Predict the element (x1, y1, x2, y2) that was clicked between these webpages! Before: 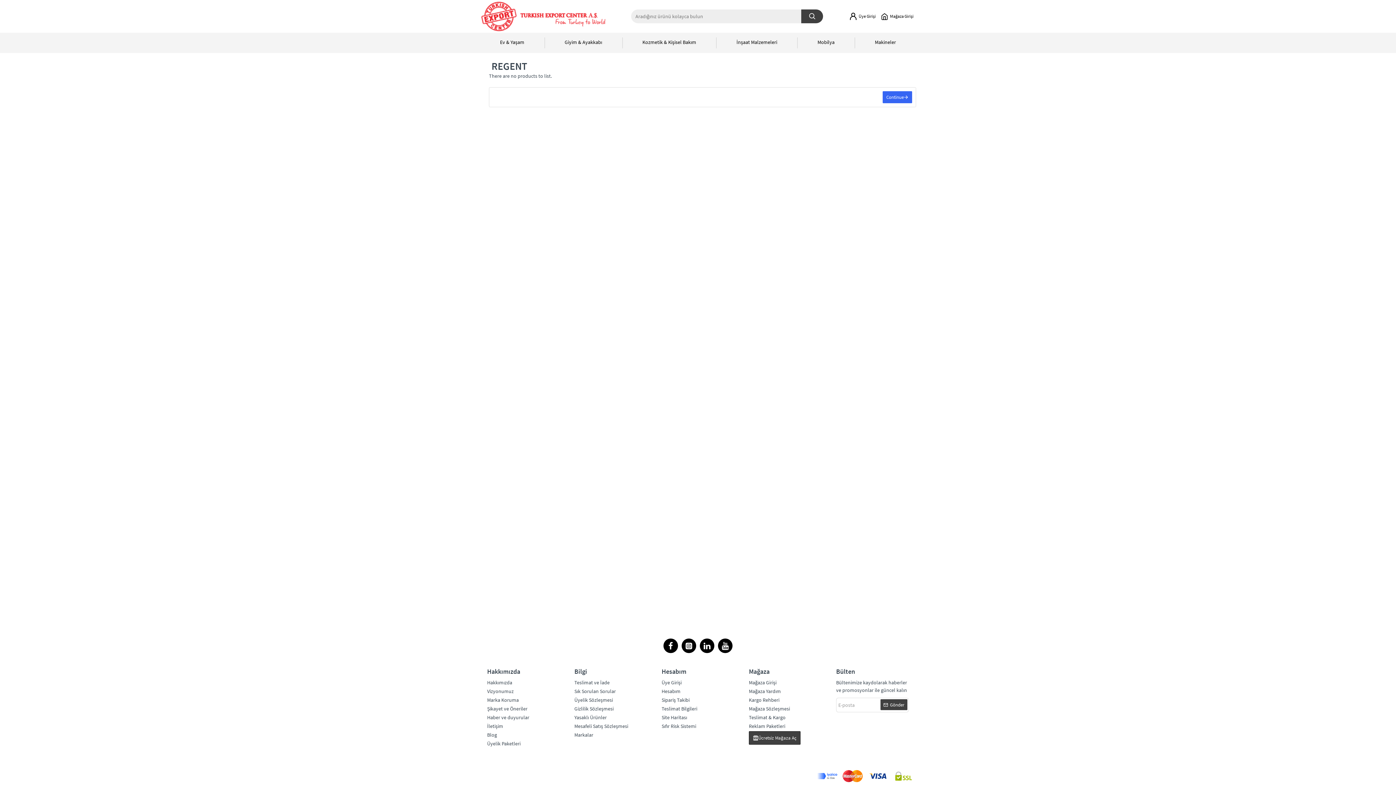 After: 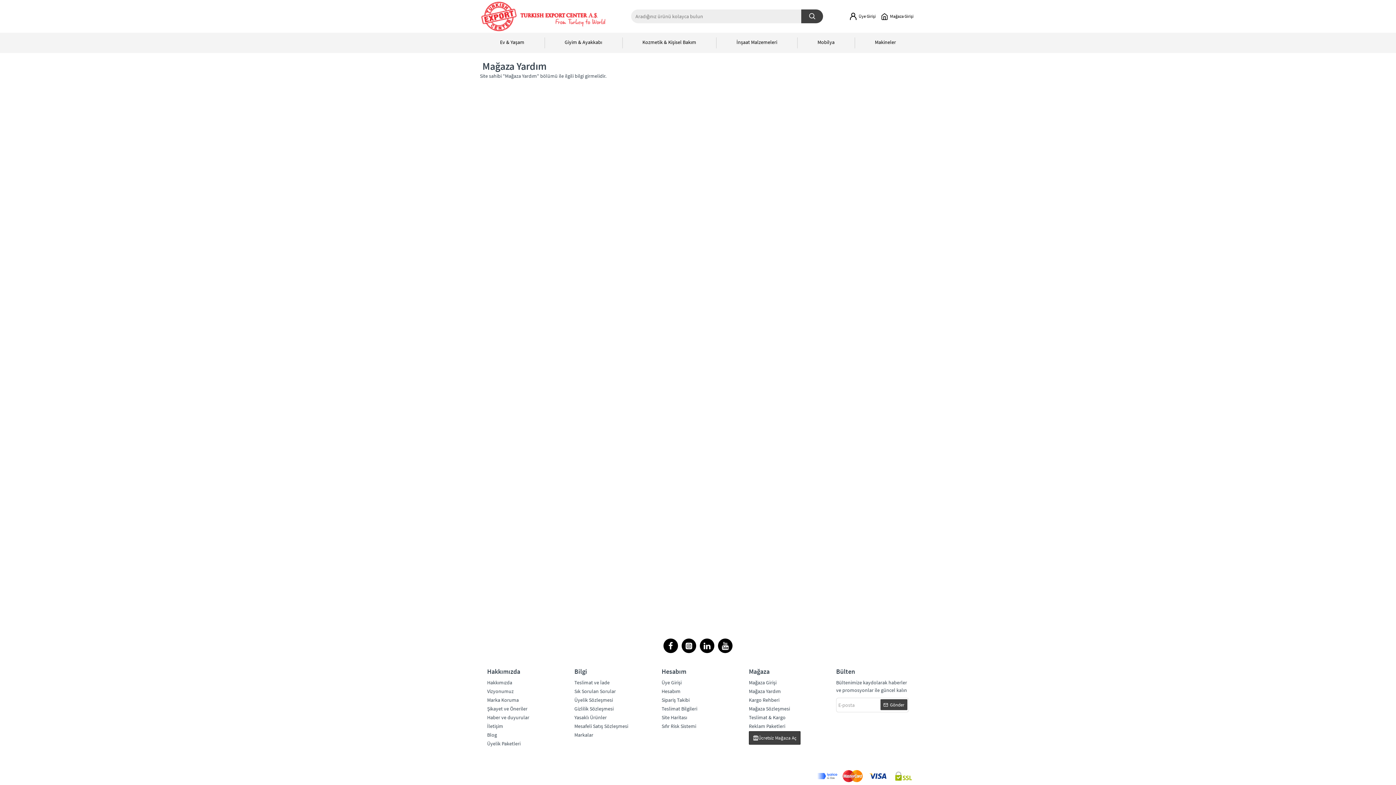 Action: label: Mağaza Yardım bbox: (749, 688, 781, 696)